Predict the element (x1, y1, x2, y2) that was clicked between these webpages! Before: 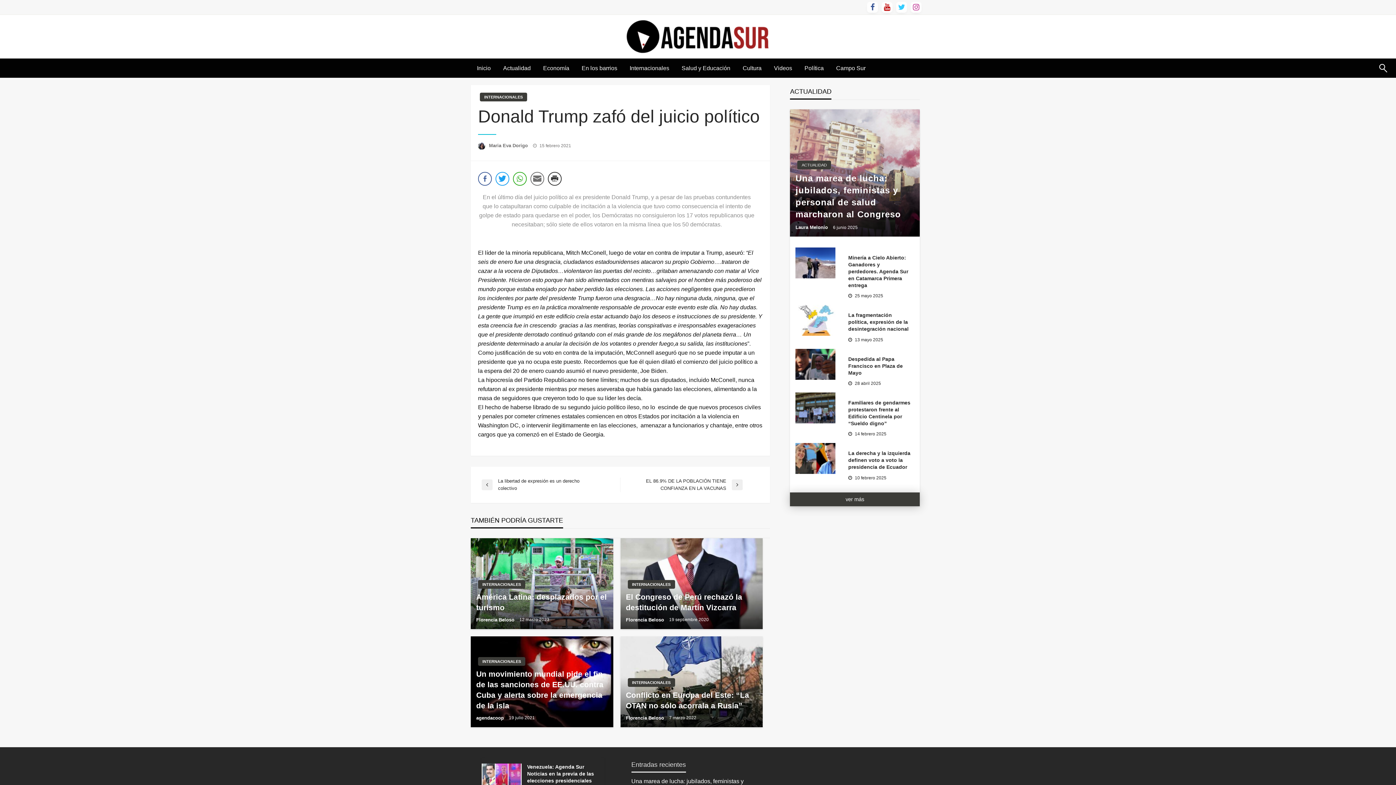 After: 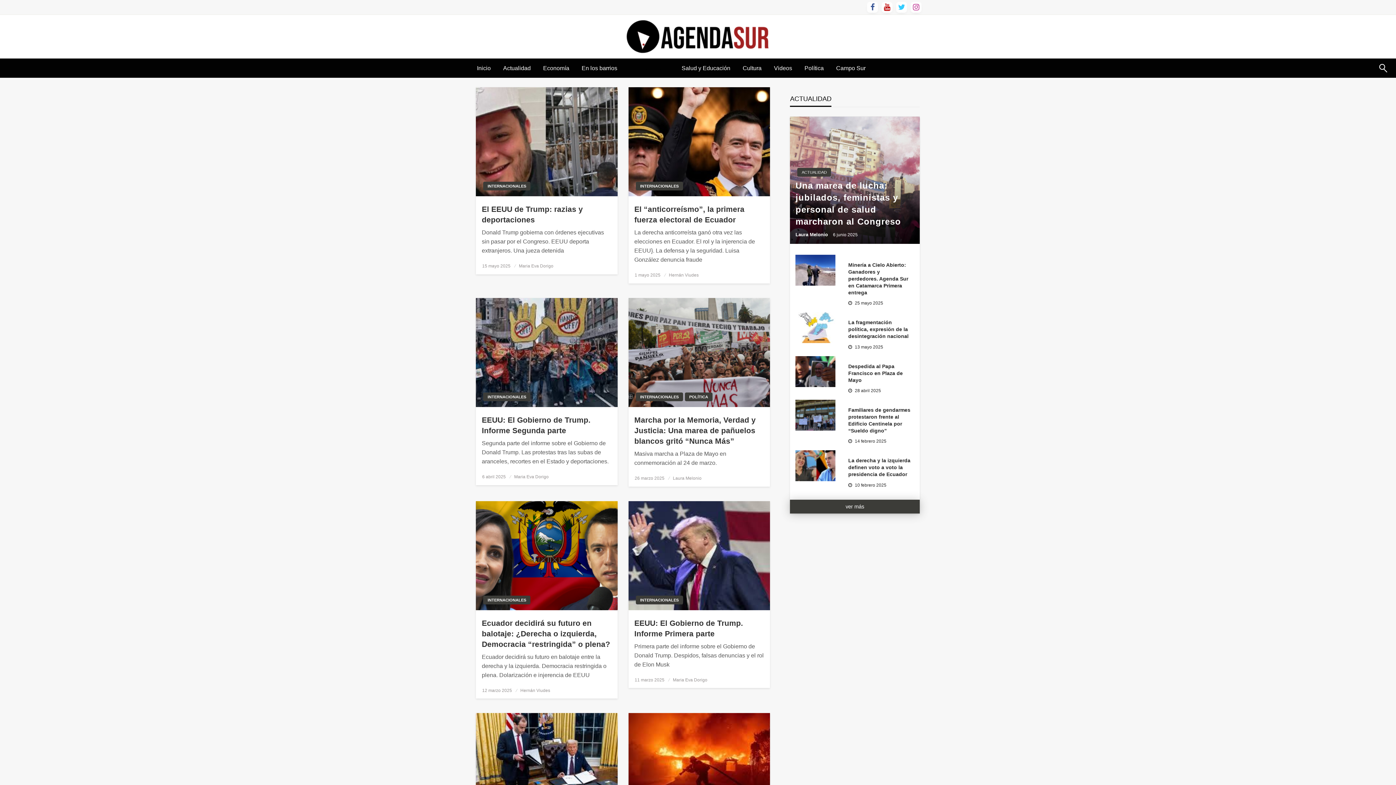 Action: bbox: (627, 678, 675, 687) label: INTERNACIONALES